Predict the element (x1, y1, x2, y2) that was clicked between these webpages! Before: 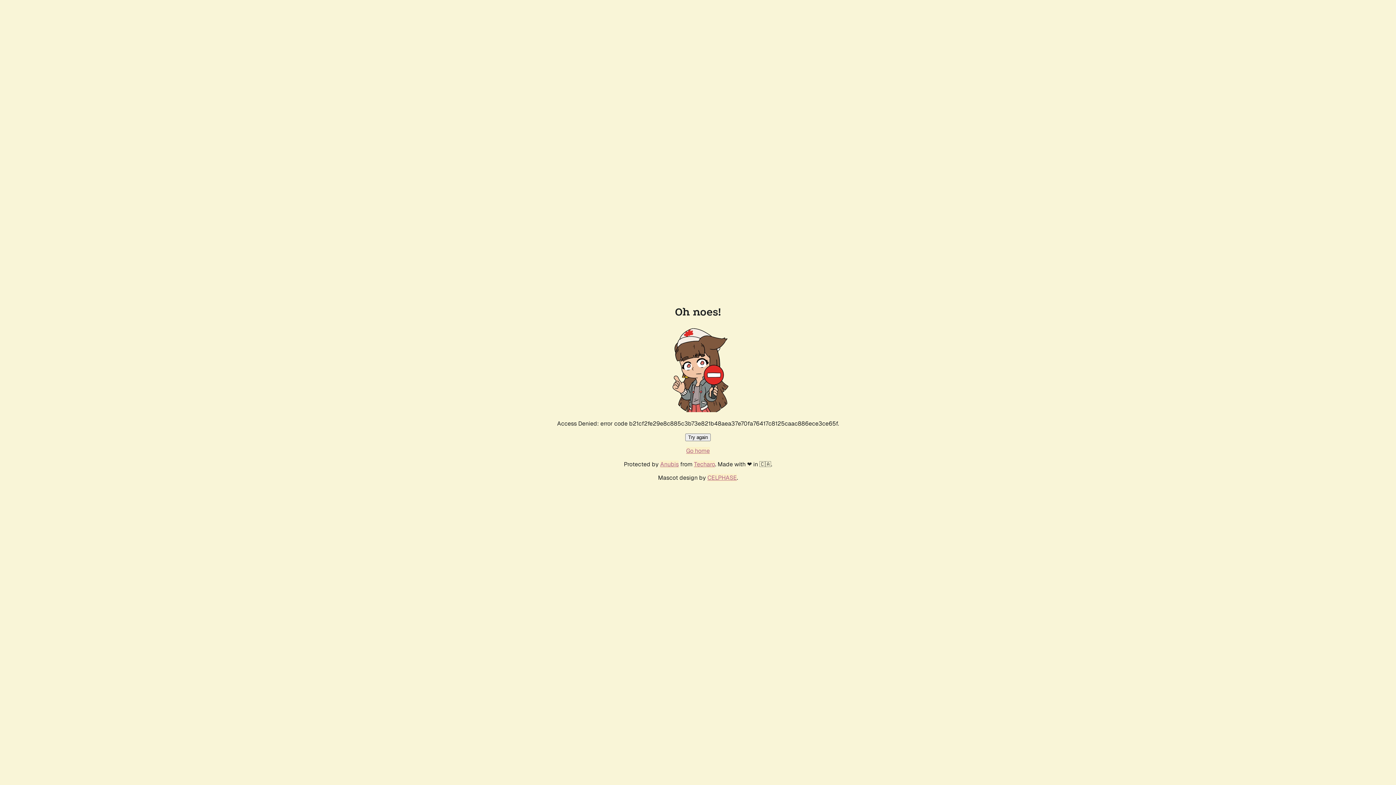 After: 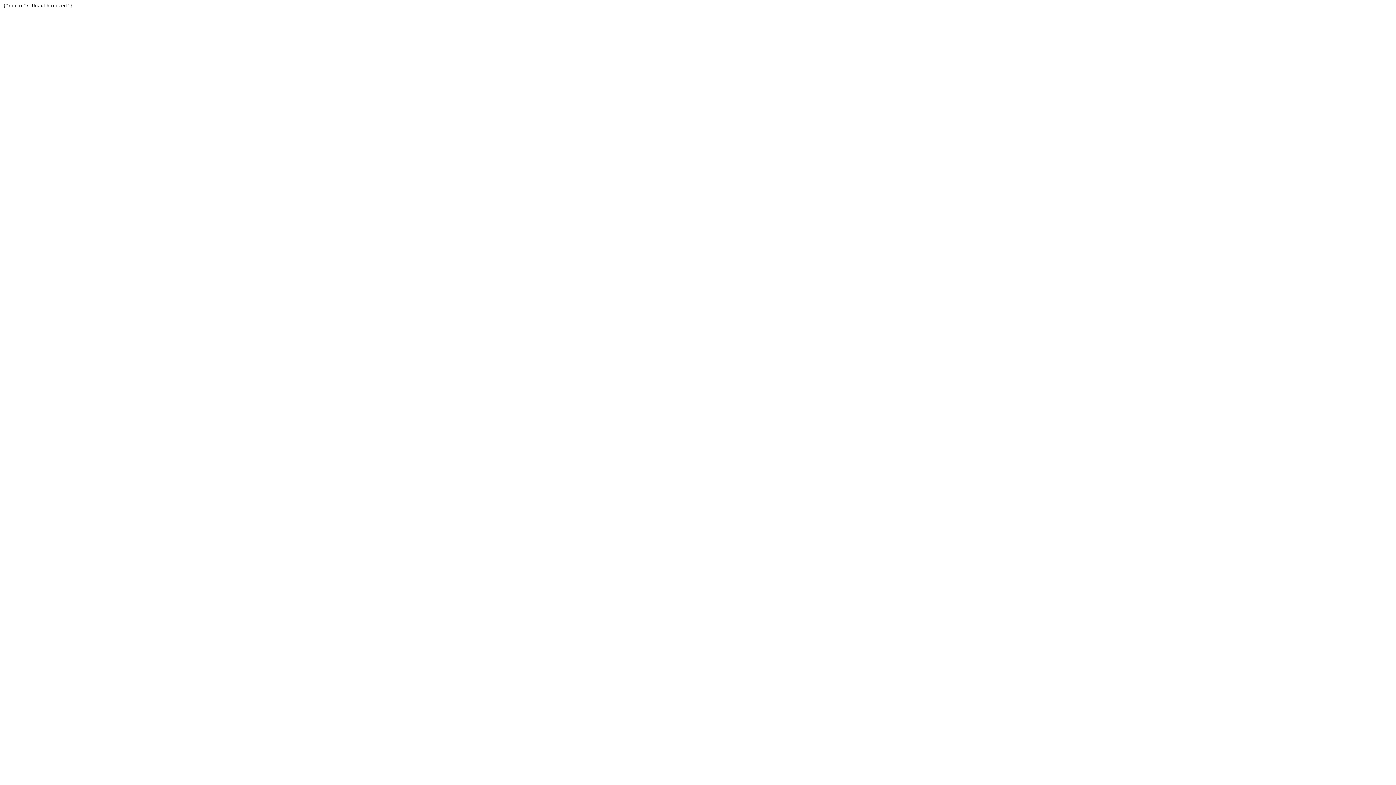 Action: label: Techaro bbox: (694, 460, 715, 468)